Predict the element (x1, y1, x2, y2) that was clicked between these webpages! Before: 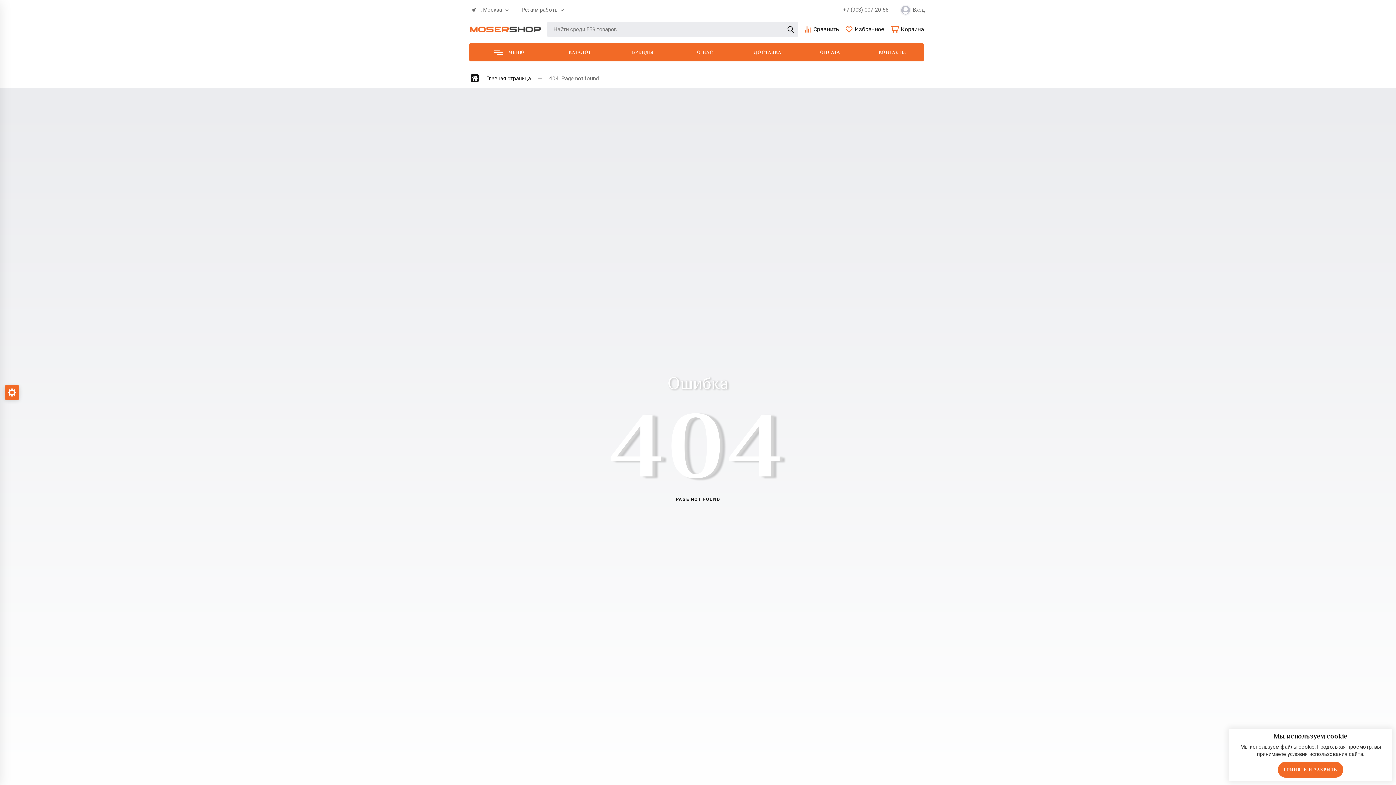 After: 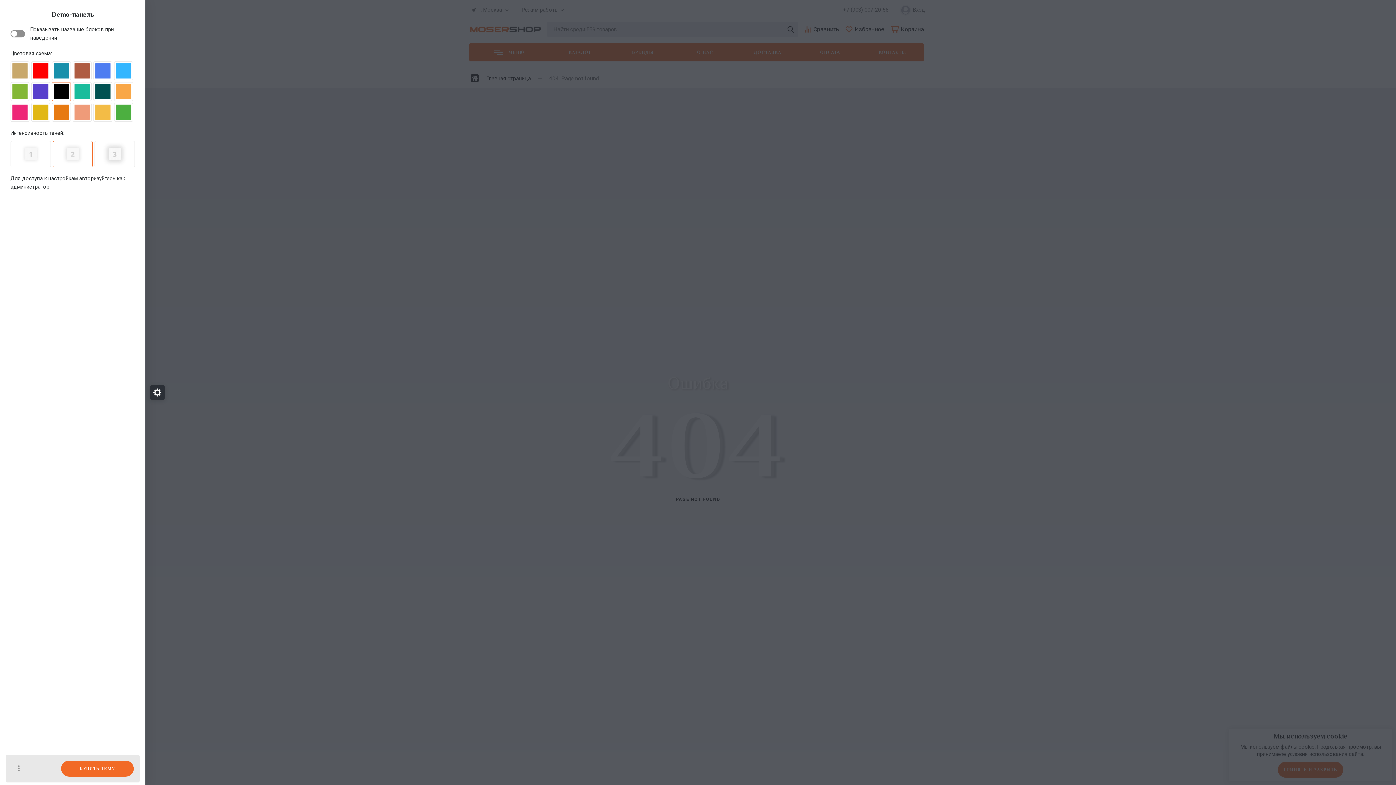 Action: bbox: (4, 385, 19, 400)